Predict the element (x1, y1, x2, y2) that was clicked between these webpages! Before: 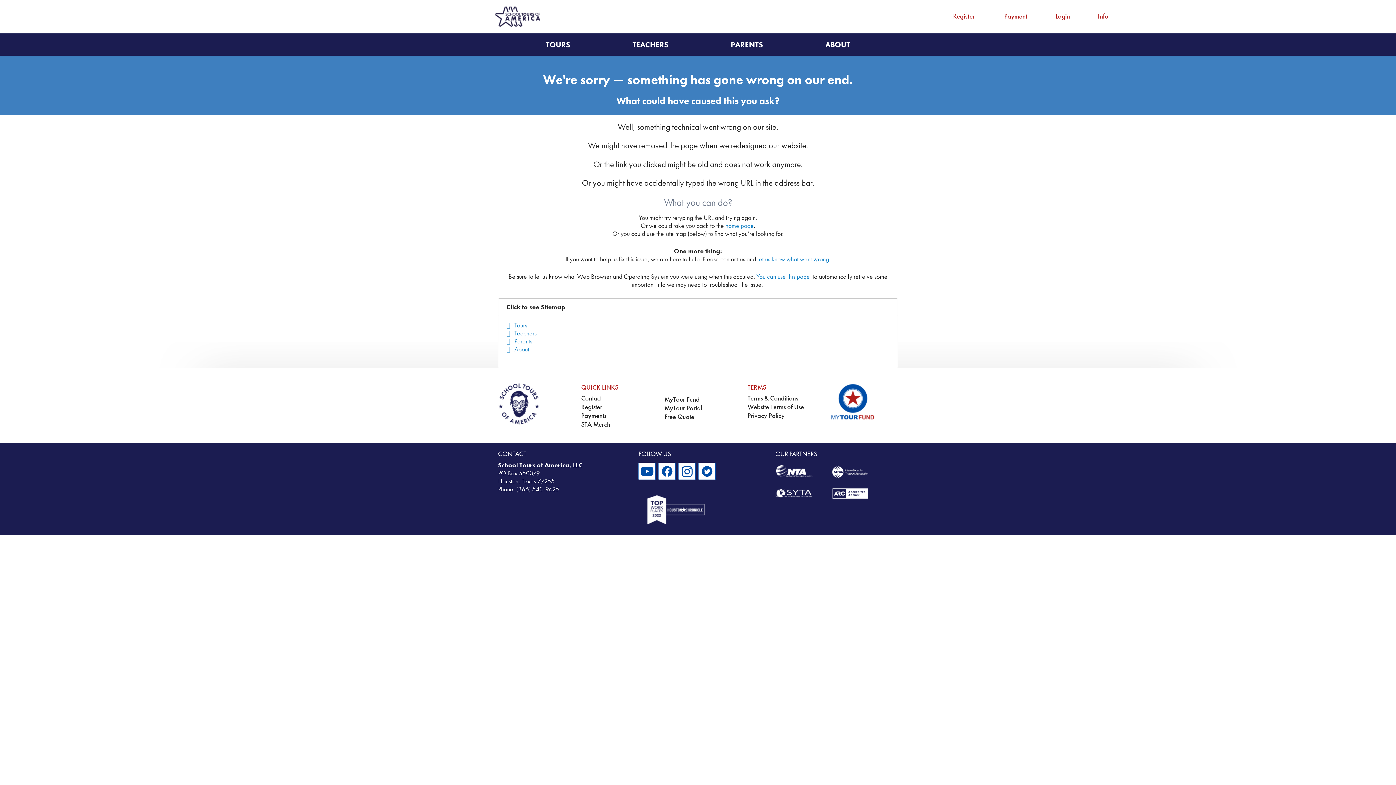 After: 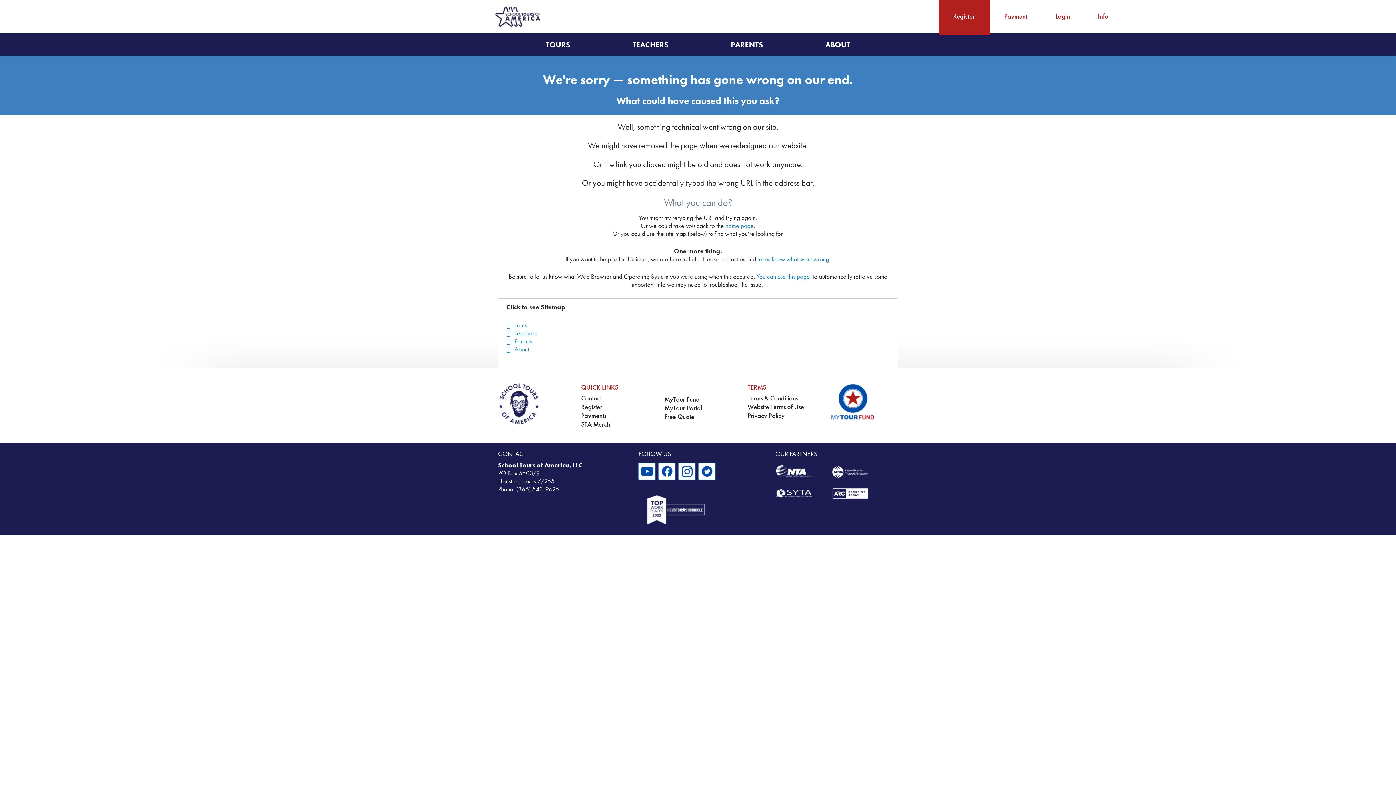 Action: bbox: (939, 0, 990, 32) label: Register